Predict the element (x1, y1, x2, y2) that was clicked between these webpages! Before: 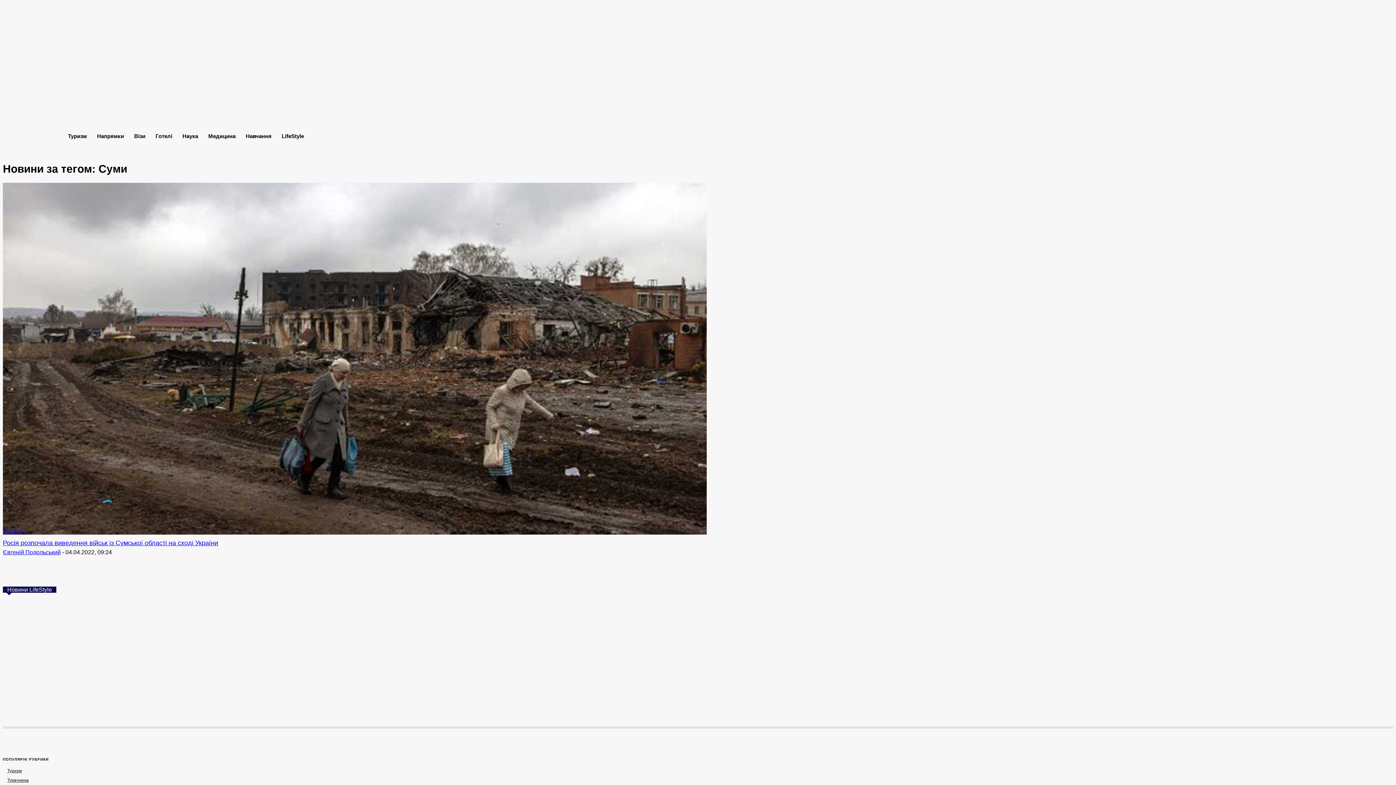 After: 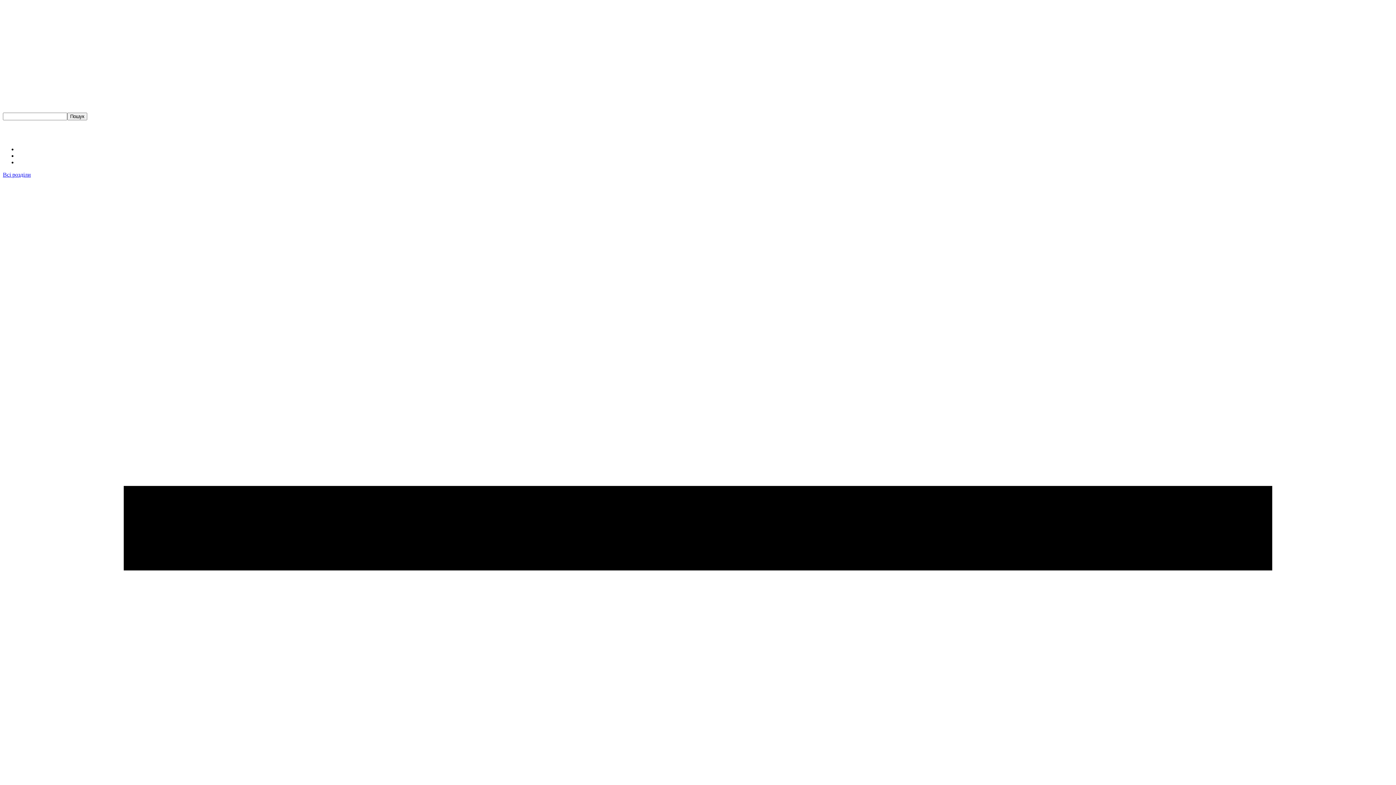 Action: label: Напрямки bbox: (92, 127, 129, 145)